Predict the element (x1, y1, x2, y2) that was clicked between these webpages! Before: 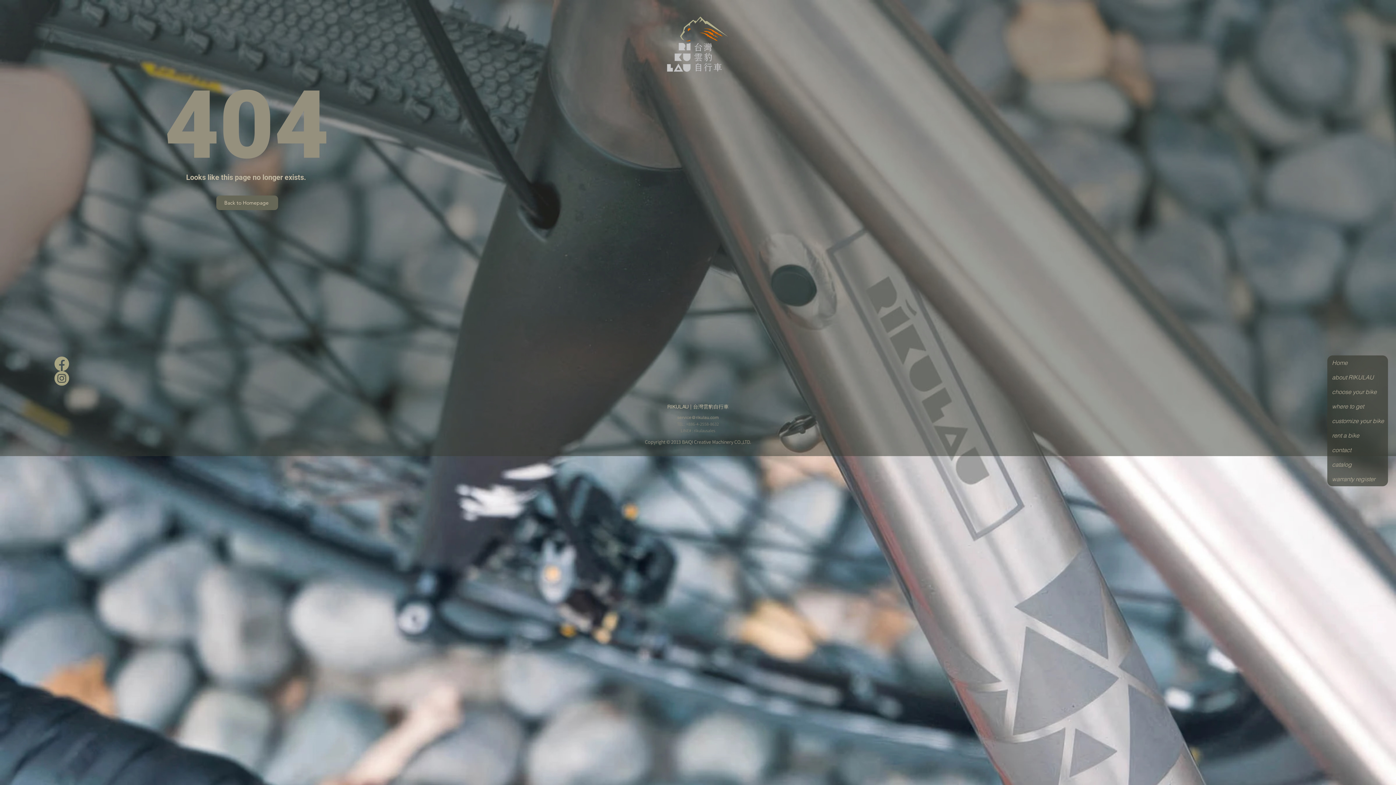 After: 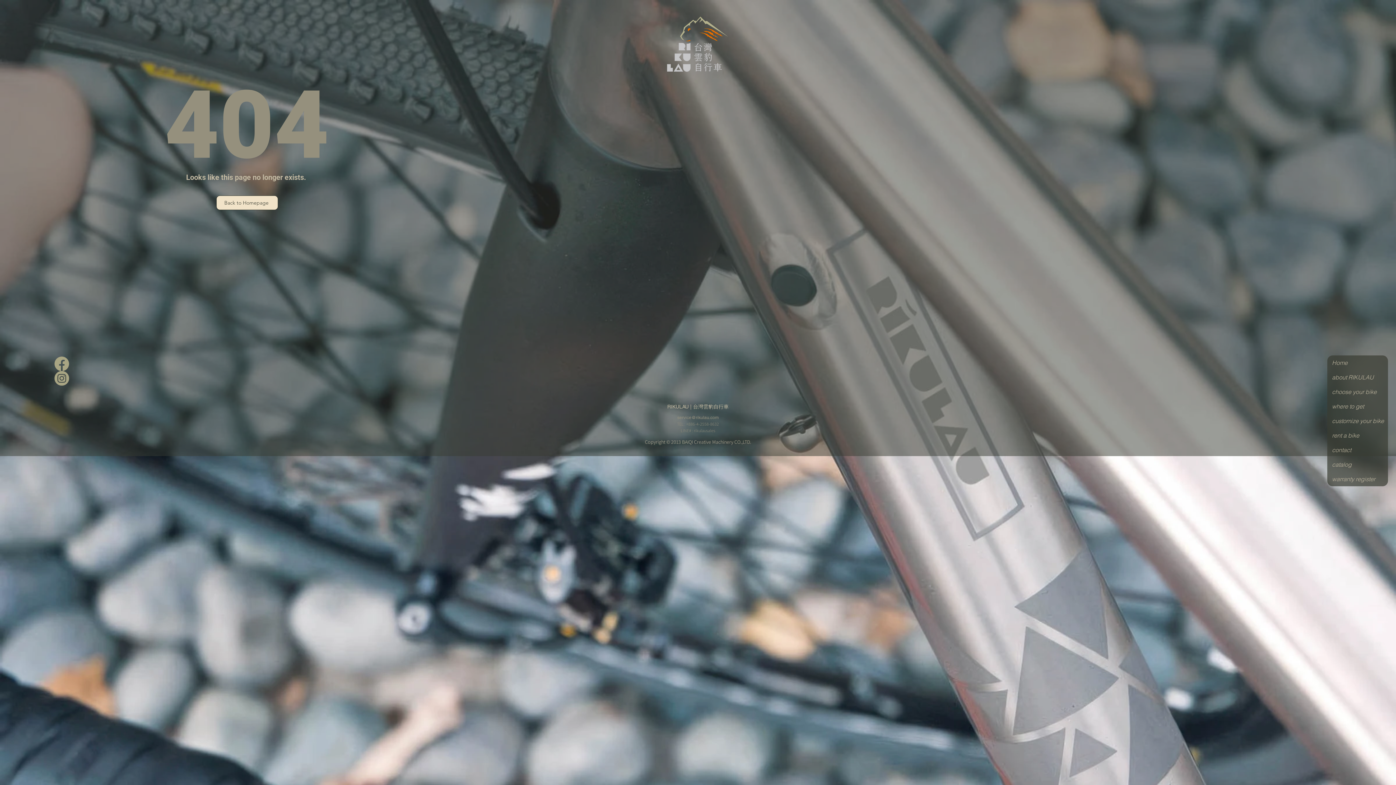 Action: label: Back to Homepage bbox: (216, 195, 278, 210)